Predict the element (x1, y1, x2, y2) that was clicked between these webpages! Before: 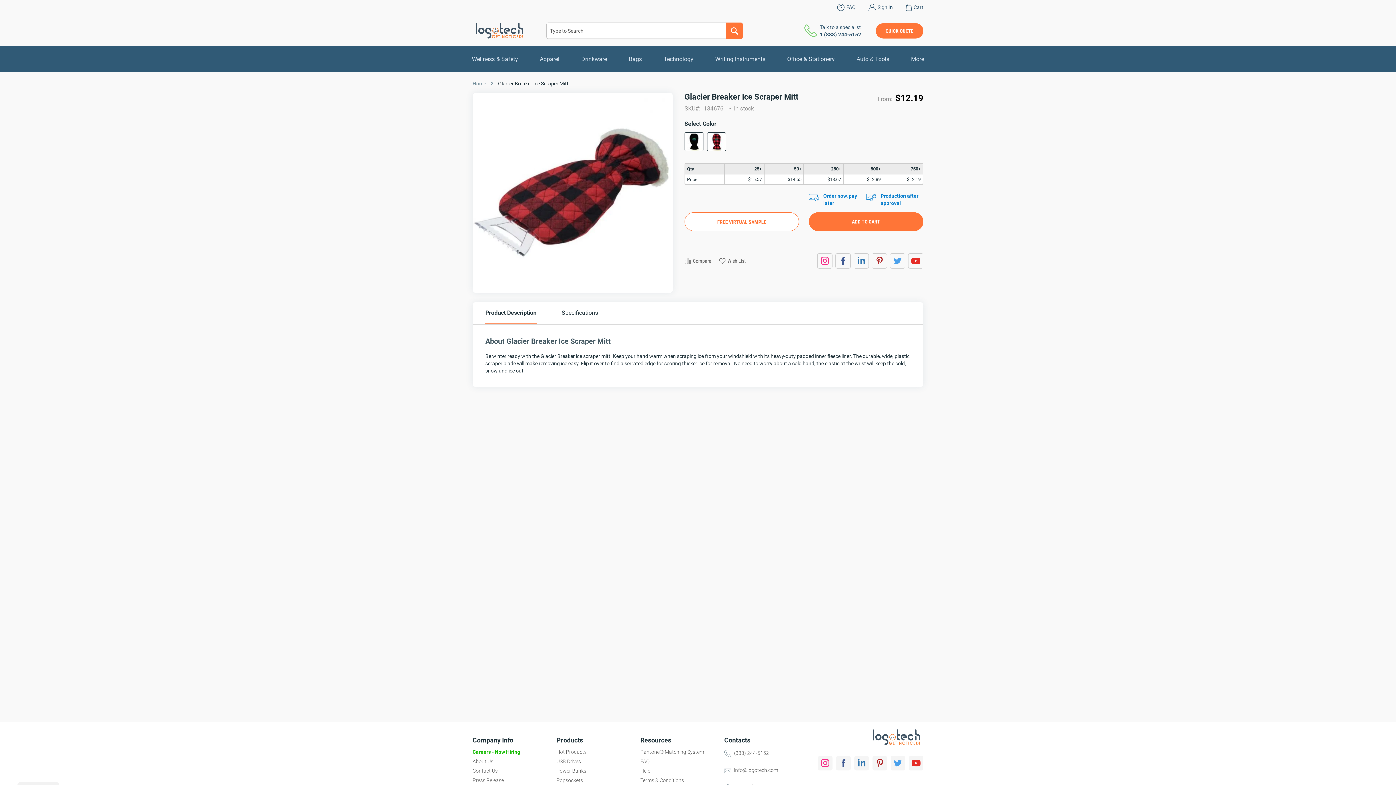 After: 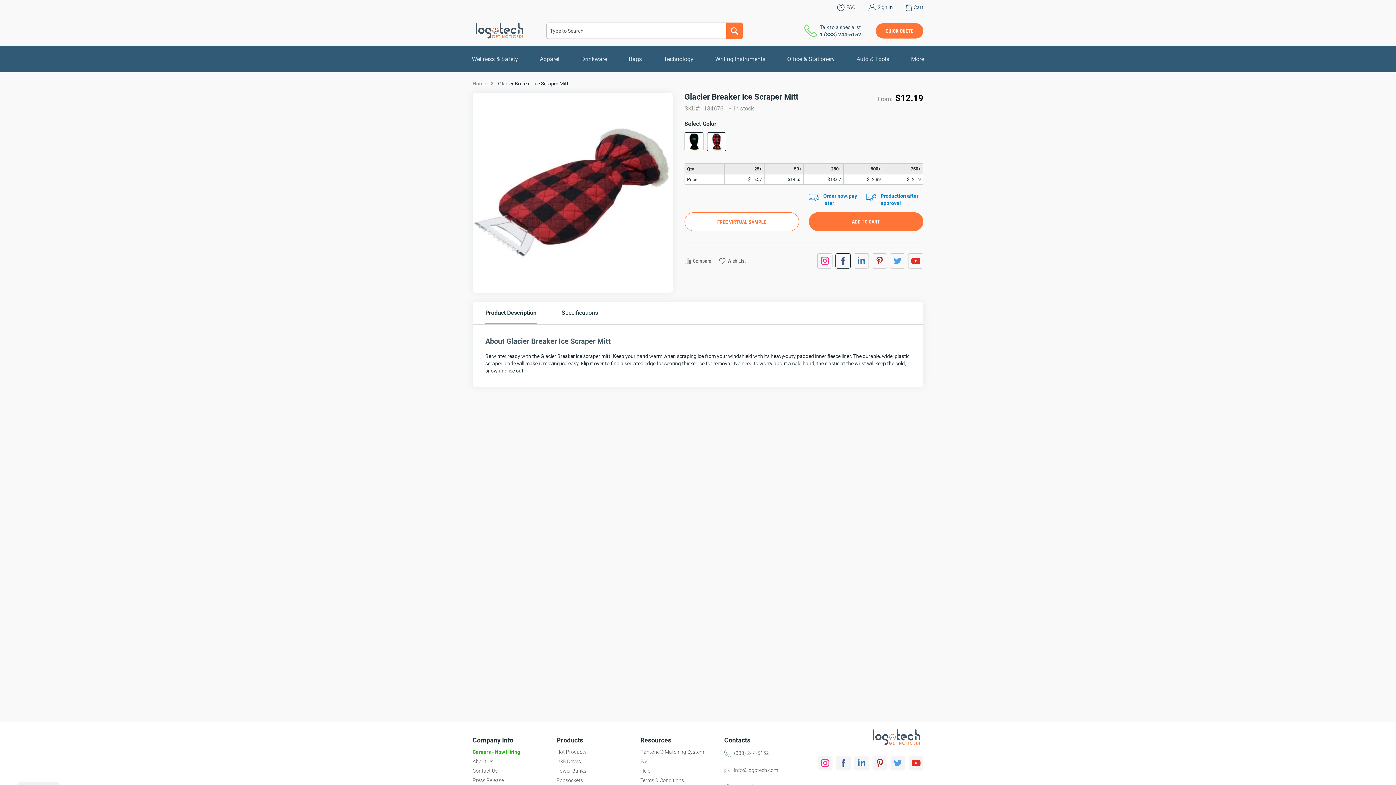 Action: bbox: (835, 253, 850, 268)